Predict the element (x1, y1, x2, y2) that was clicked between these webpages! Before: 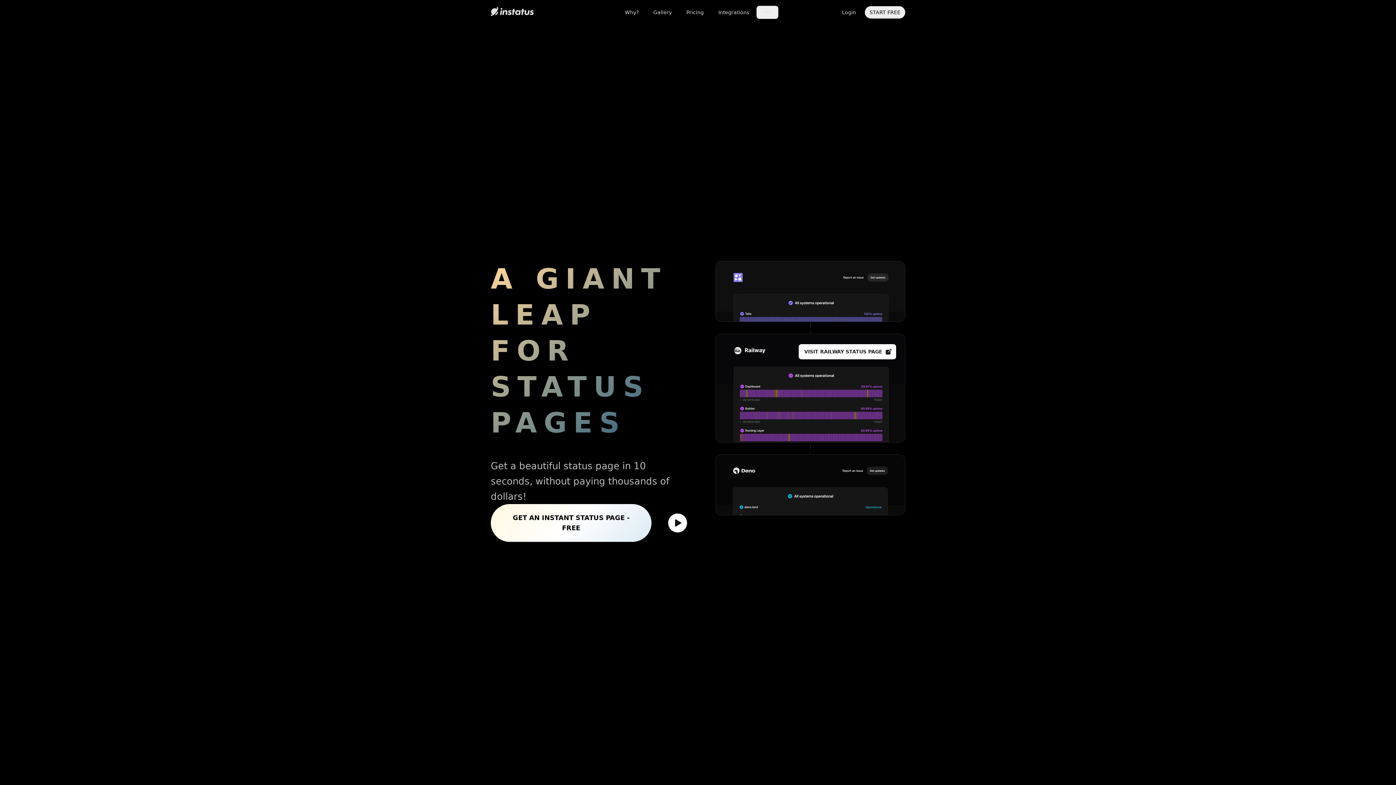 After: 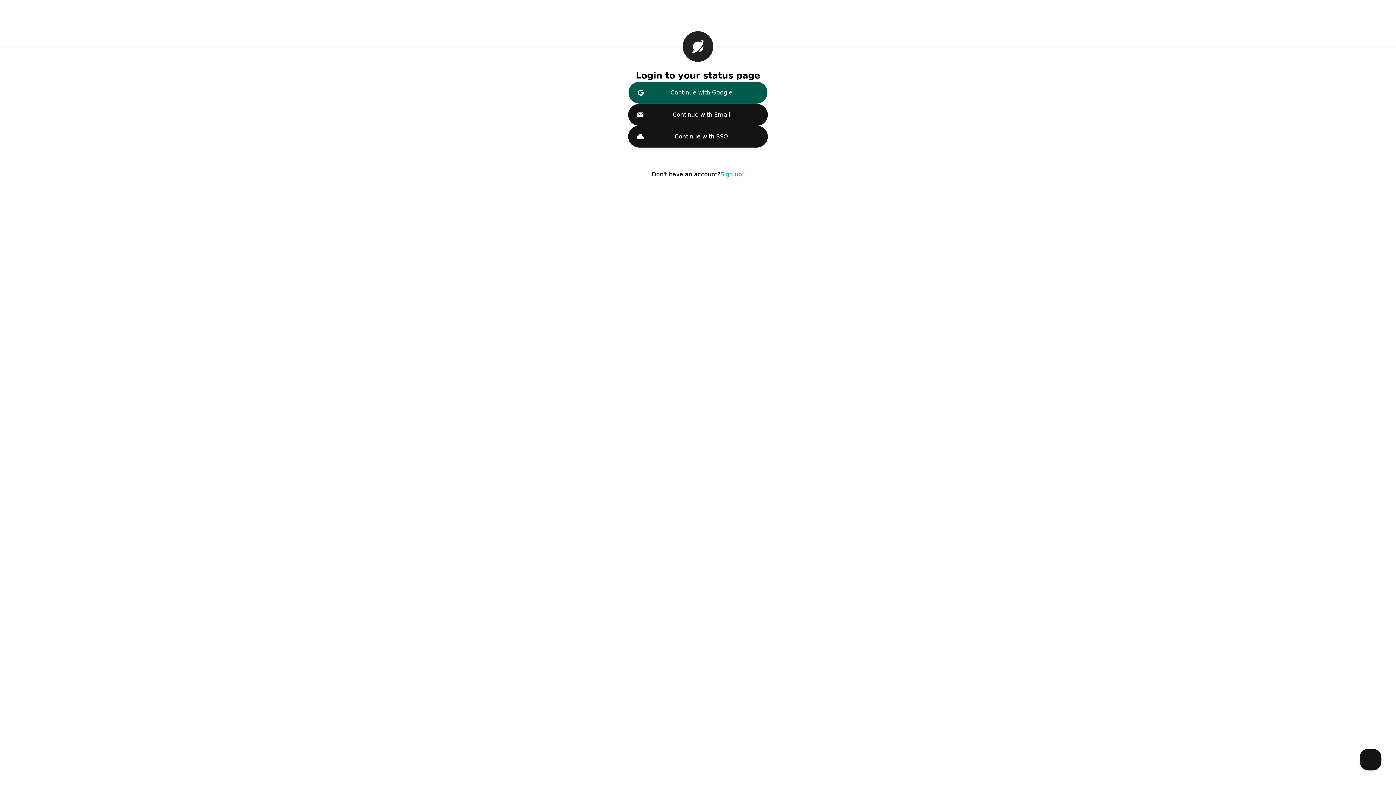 Action: label: Login bbox: (833, 3, 865, 21)